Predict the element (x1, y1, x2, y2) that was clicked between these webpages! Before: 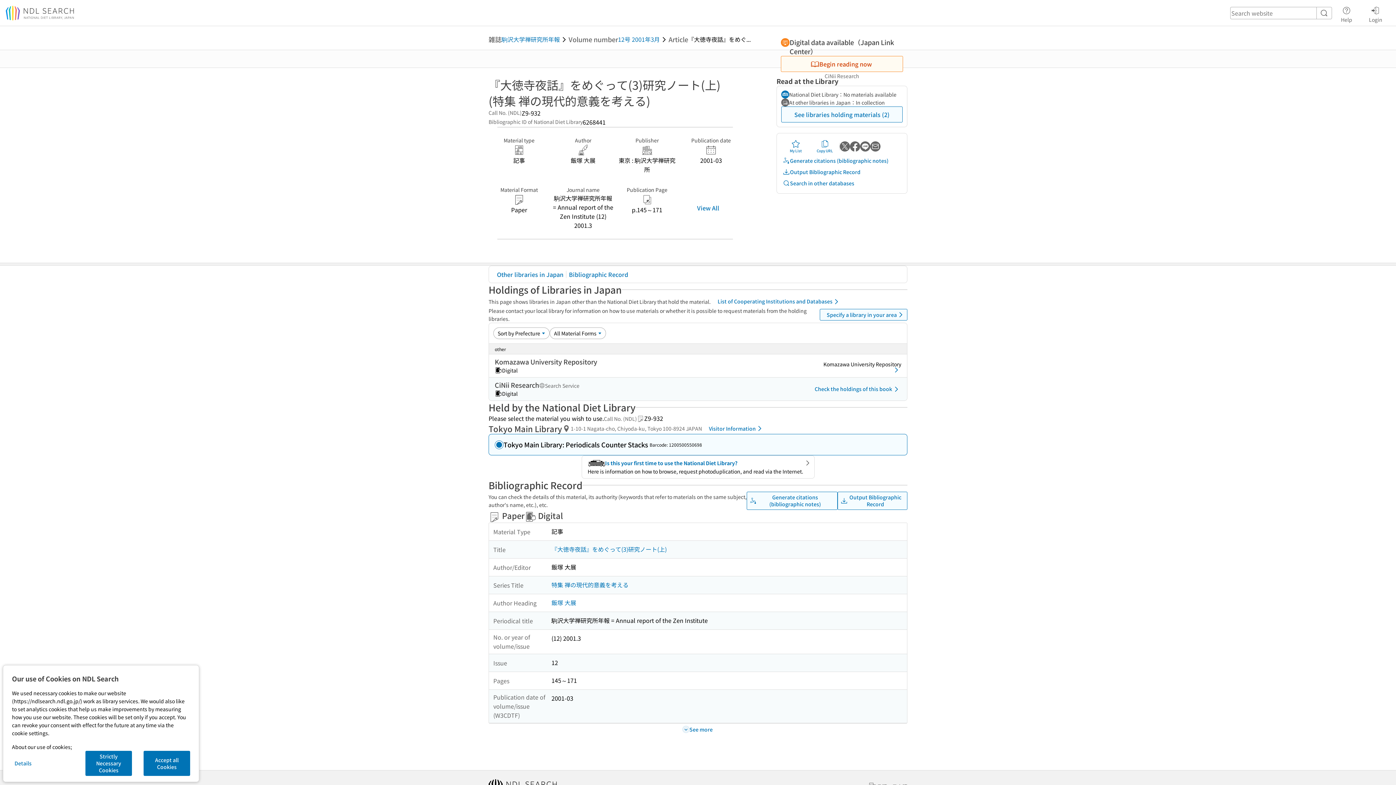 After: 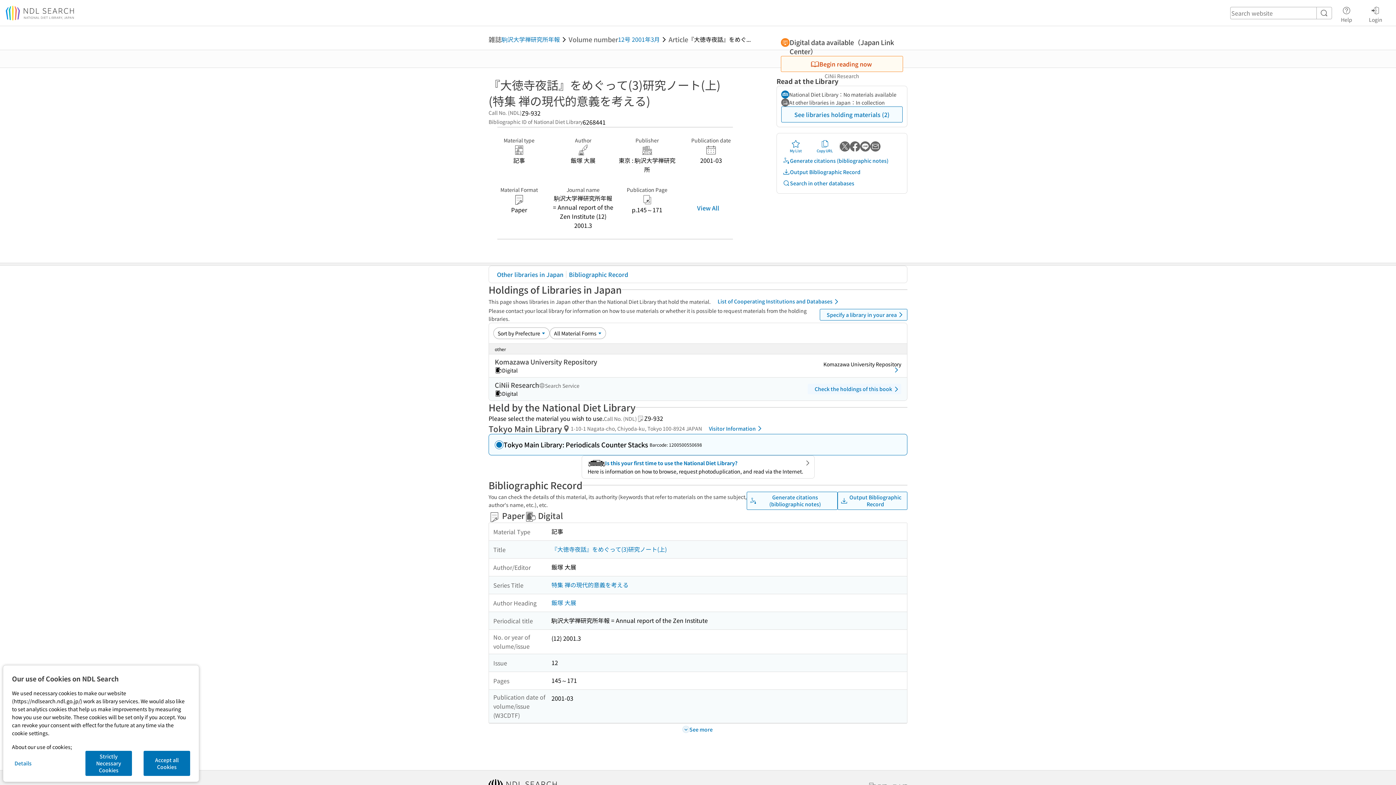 Action: bbox: (808, 384, 901, 394) label: Check the holdings of this book